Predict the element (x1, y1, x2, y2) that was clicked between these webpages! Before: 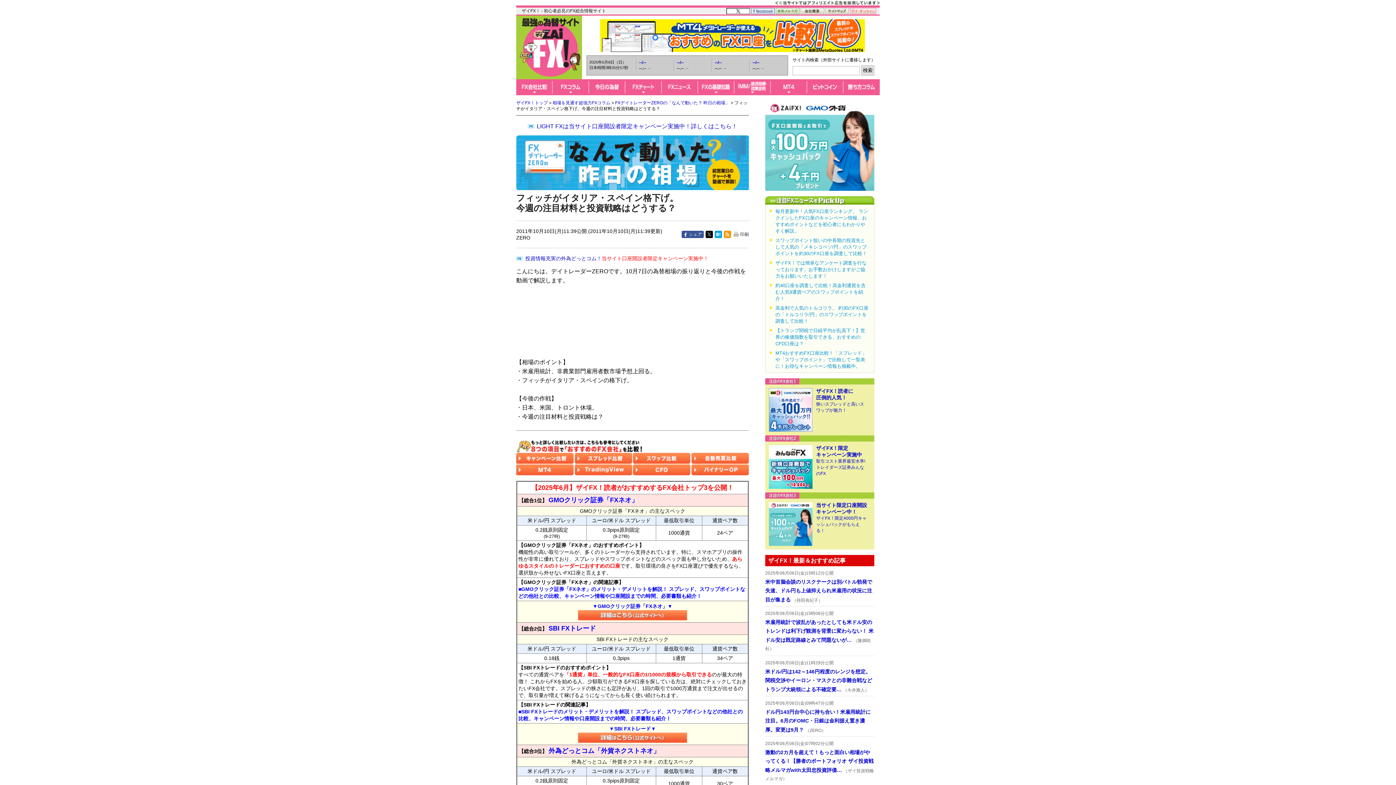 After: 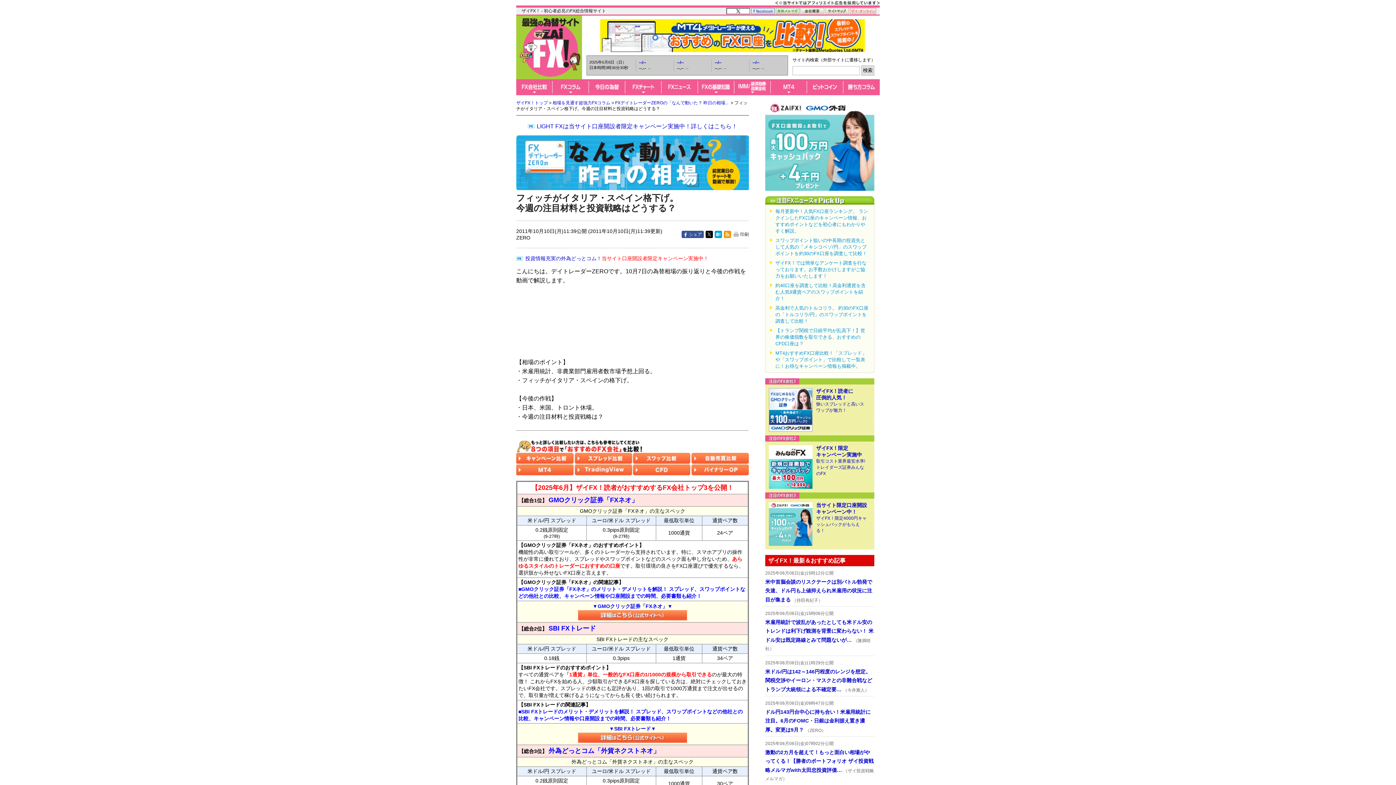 Action: bbox: (765, 141, 874, 148)